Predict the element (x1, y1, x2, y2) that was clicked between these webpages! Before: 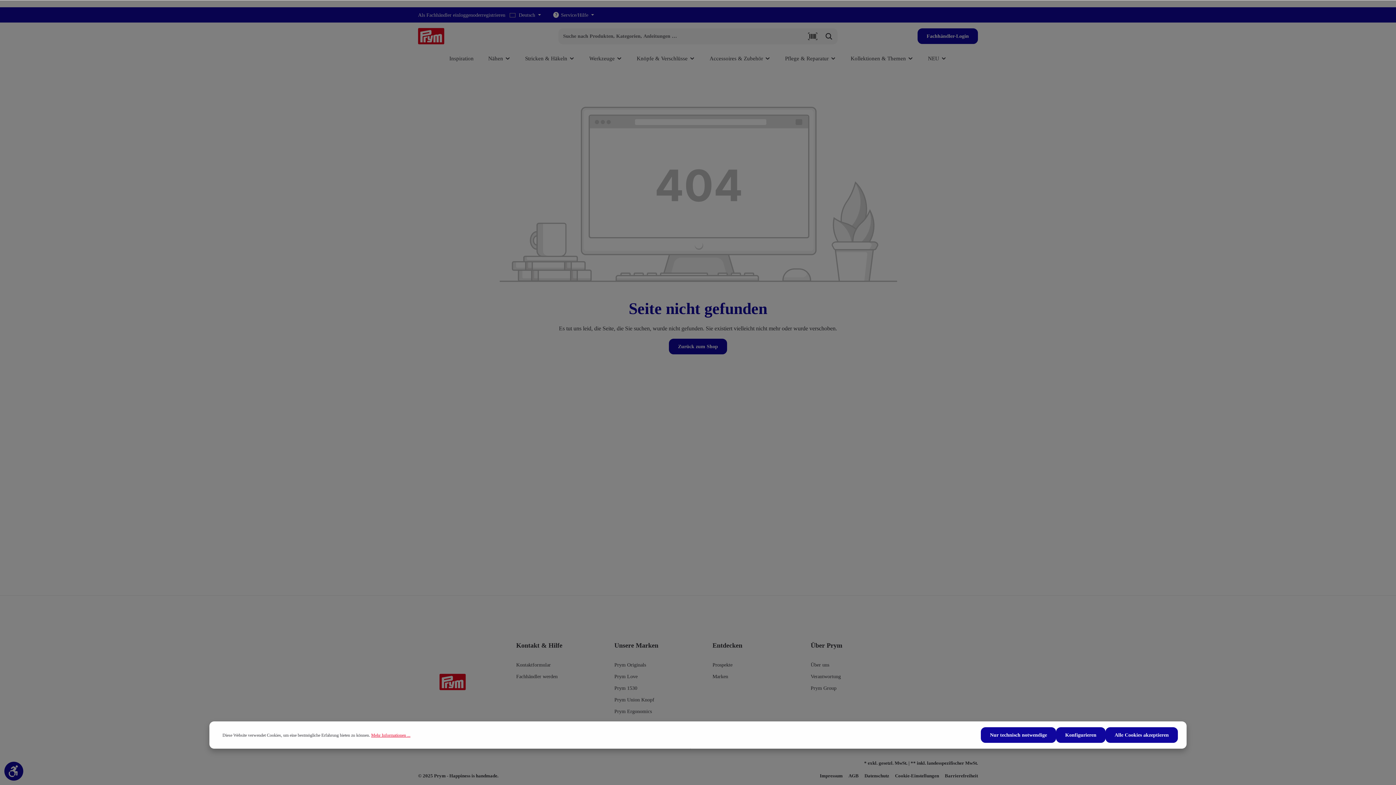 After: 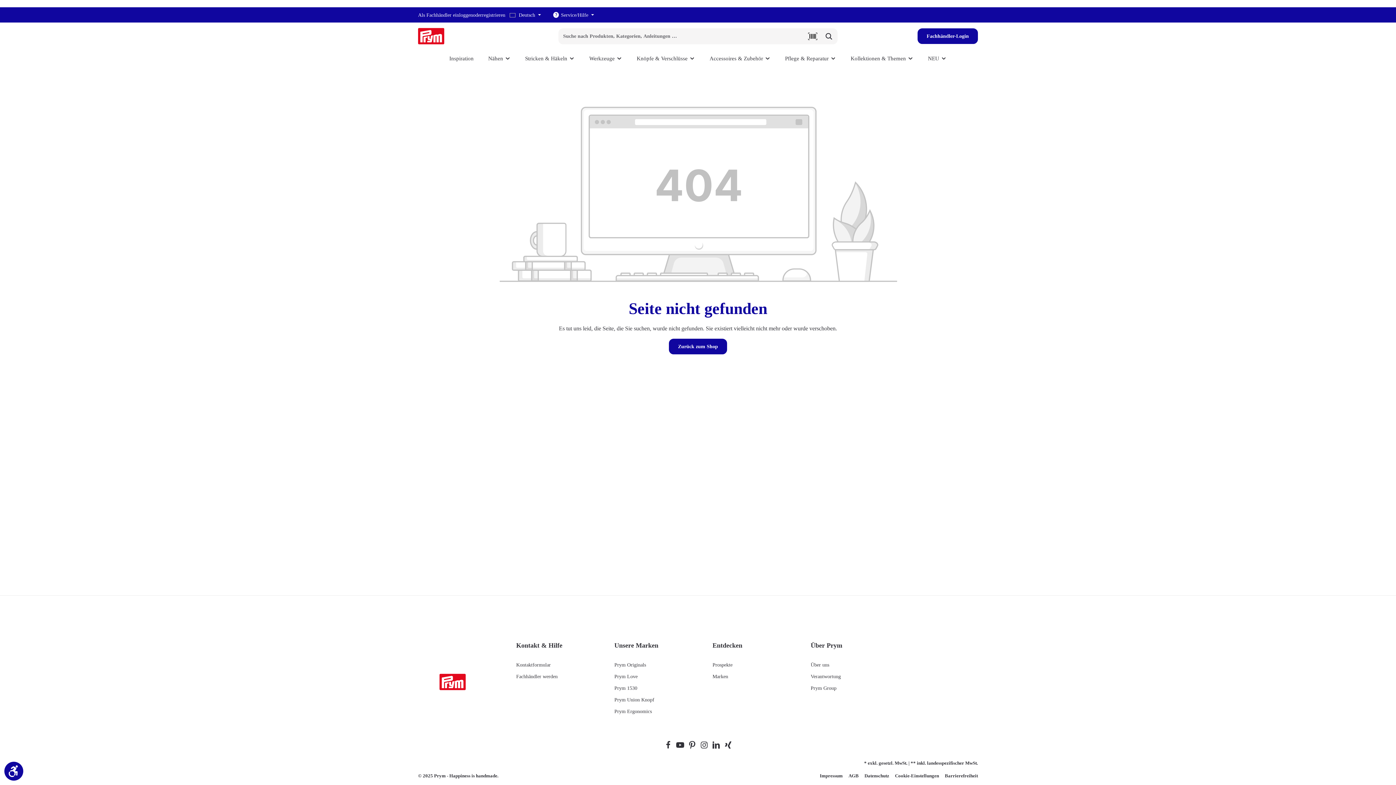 Action: bbox: (981, 727, 1056, 743) label: Nur technisch notwendige